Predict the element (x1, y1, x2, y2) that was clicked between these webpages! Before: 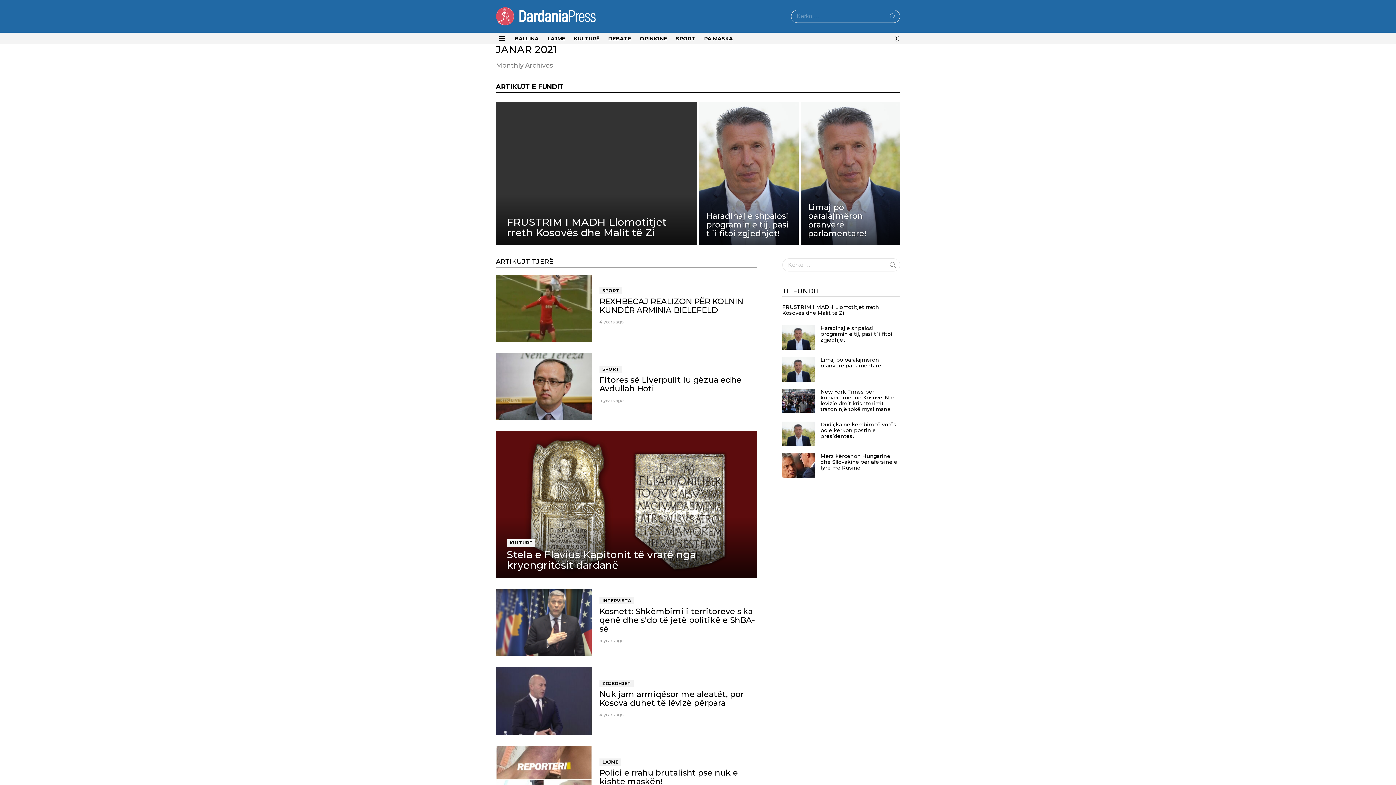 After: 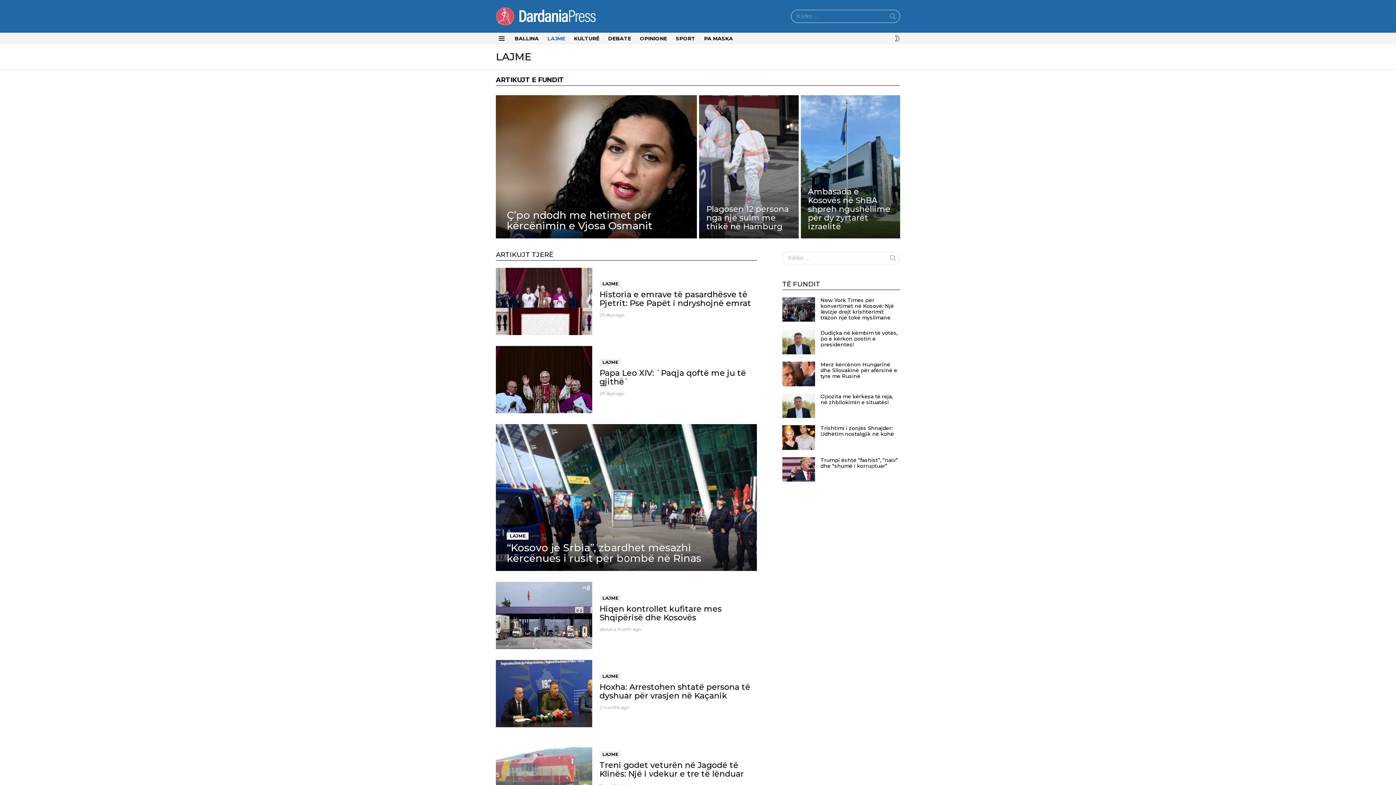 Action: label: LAJME bbox: (599, 758, 621, 766)